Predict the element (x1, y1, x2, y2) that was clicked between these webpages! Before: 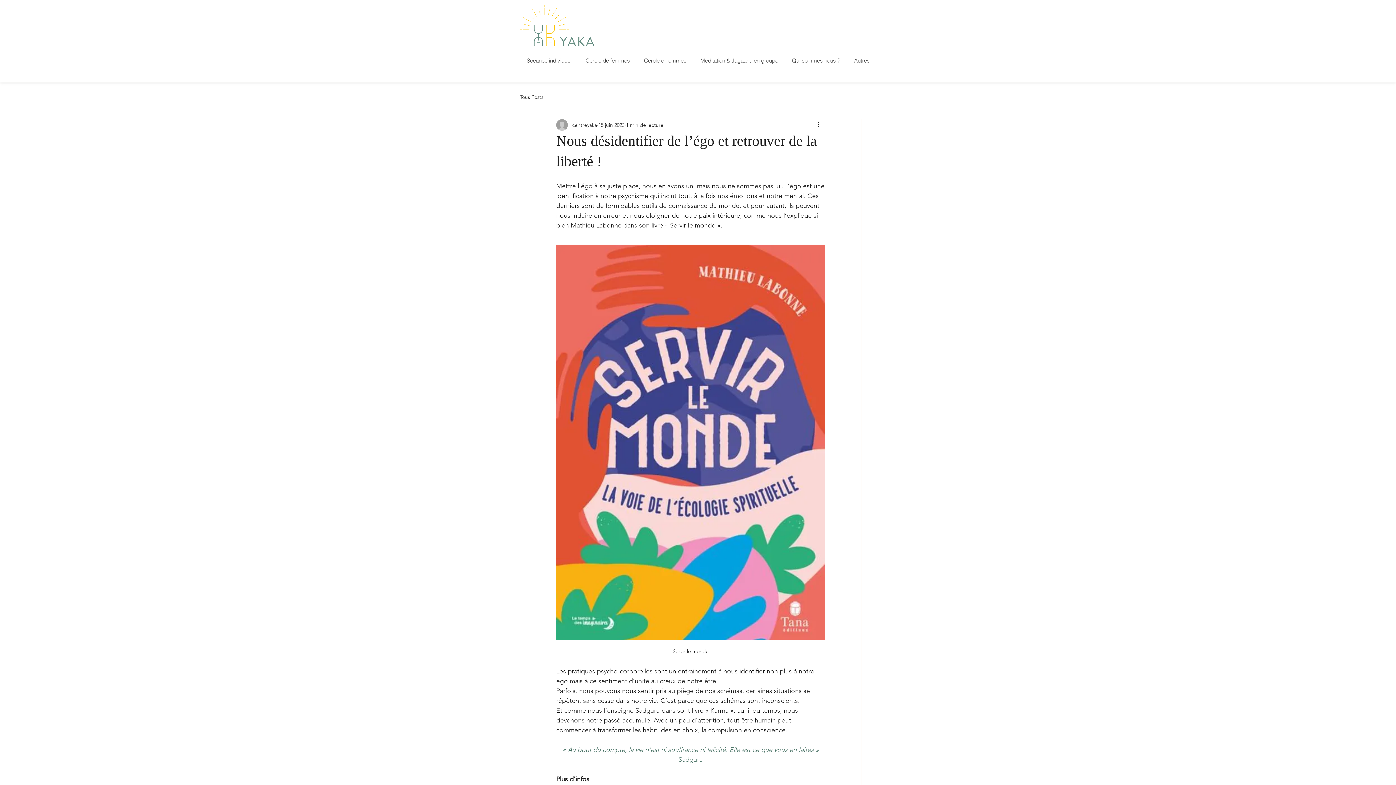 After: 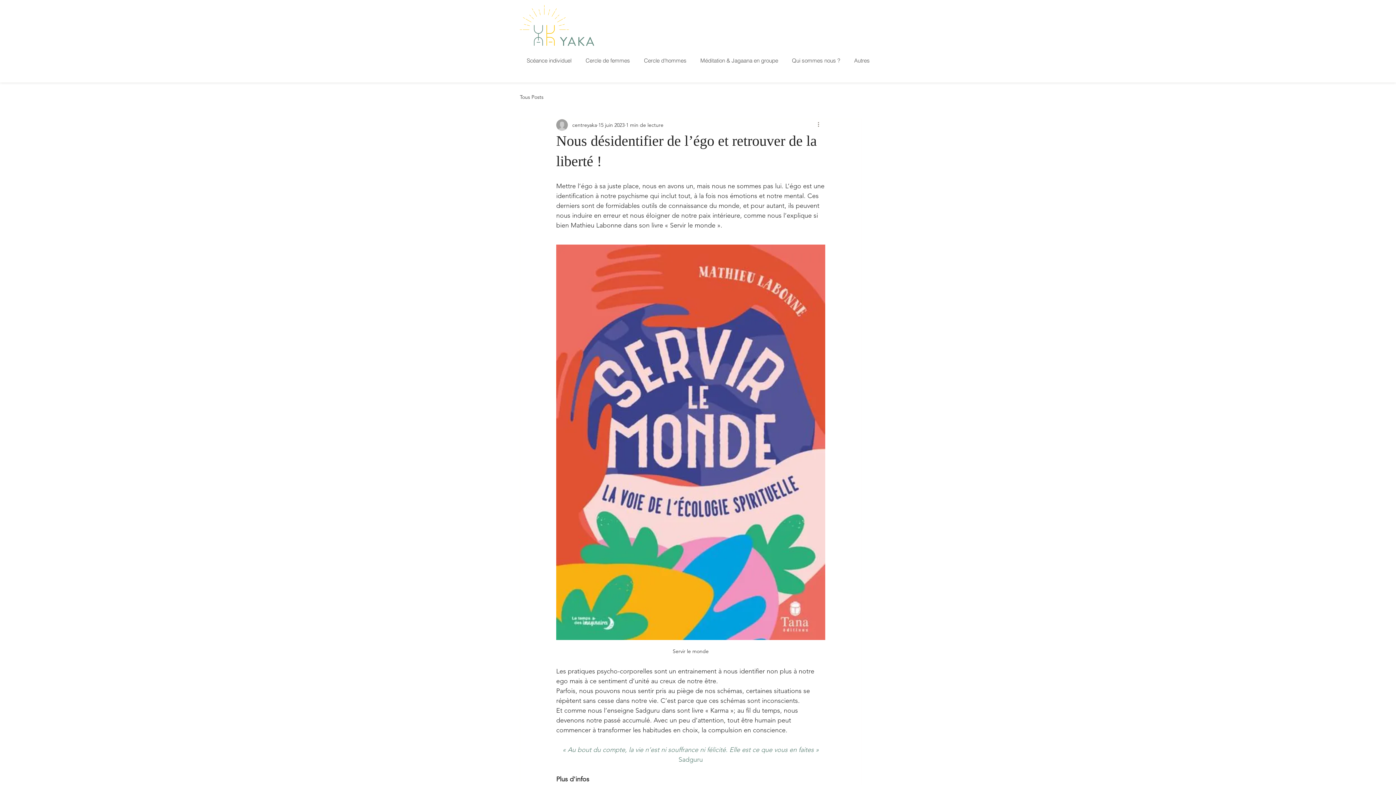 Action: bbox: (816, 120, 825, 129) label: Plus d'actions